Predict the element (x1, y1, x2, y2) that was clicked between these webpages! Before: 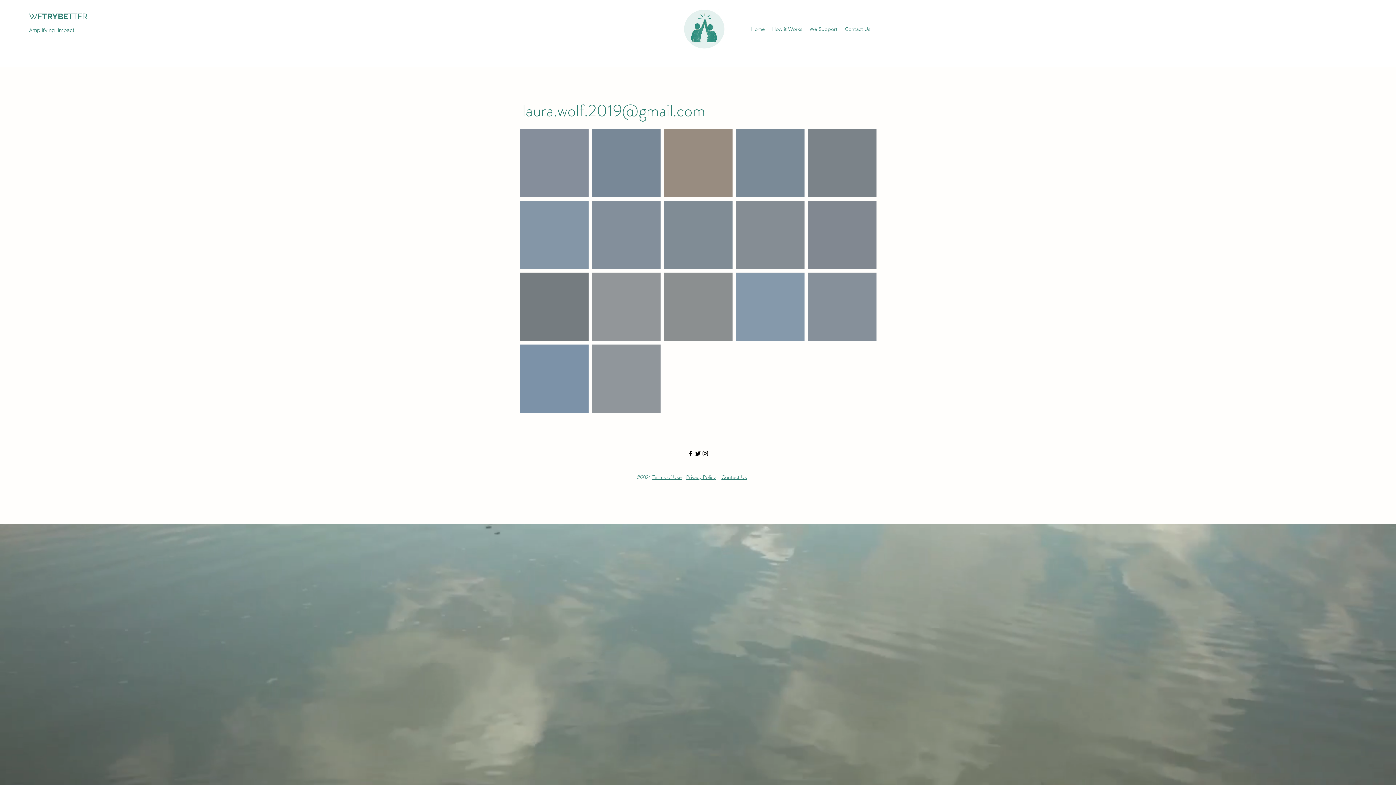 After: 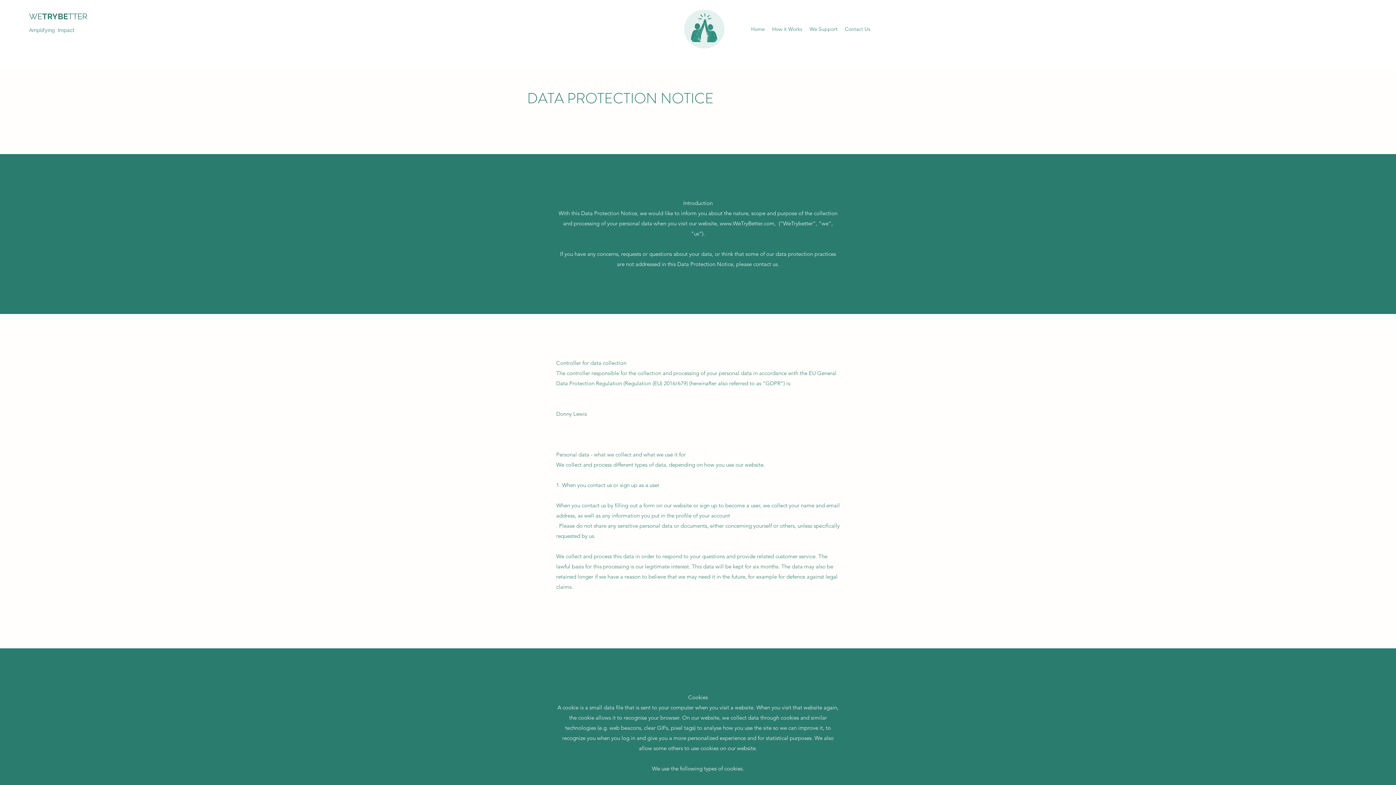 Action: bbox: (686, 474, 715, 480) label: Privacy Policy